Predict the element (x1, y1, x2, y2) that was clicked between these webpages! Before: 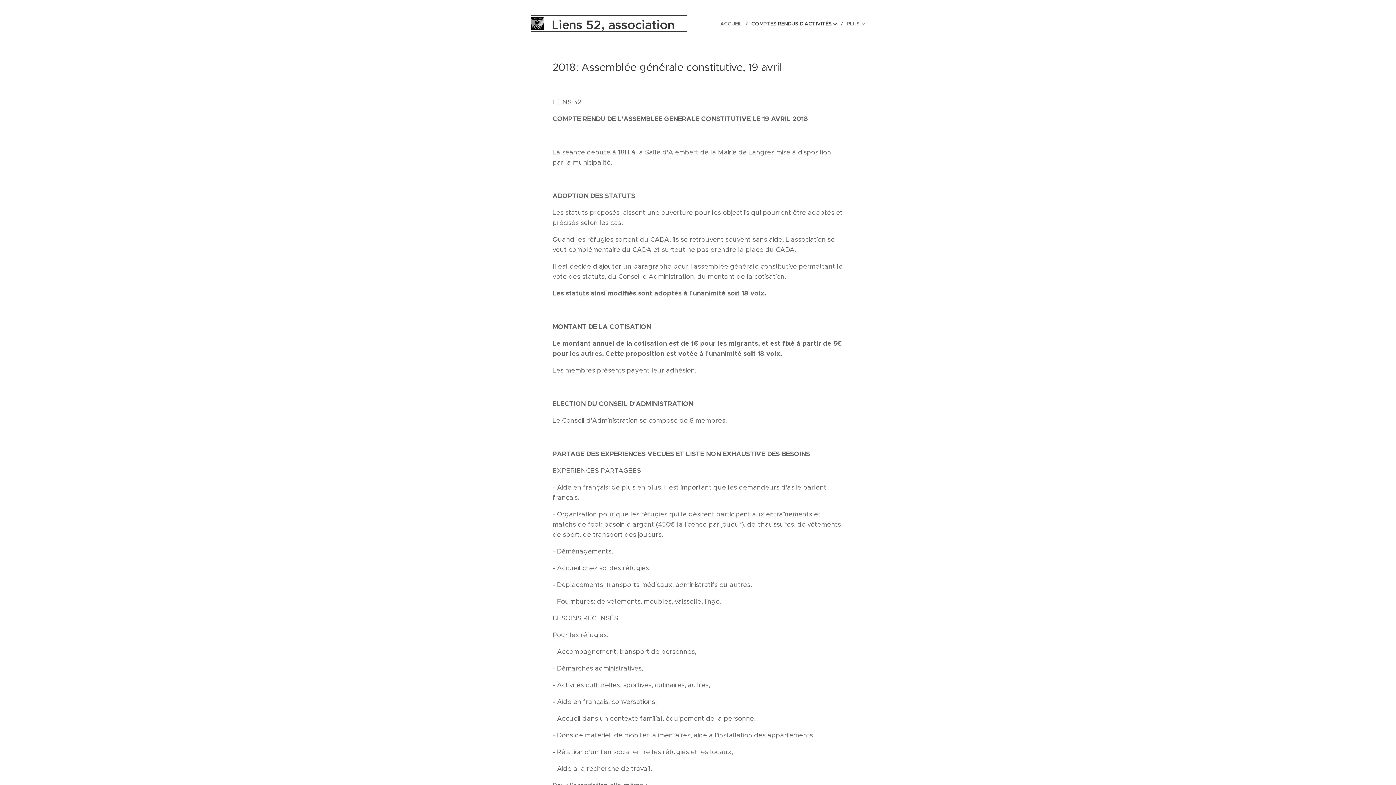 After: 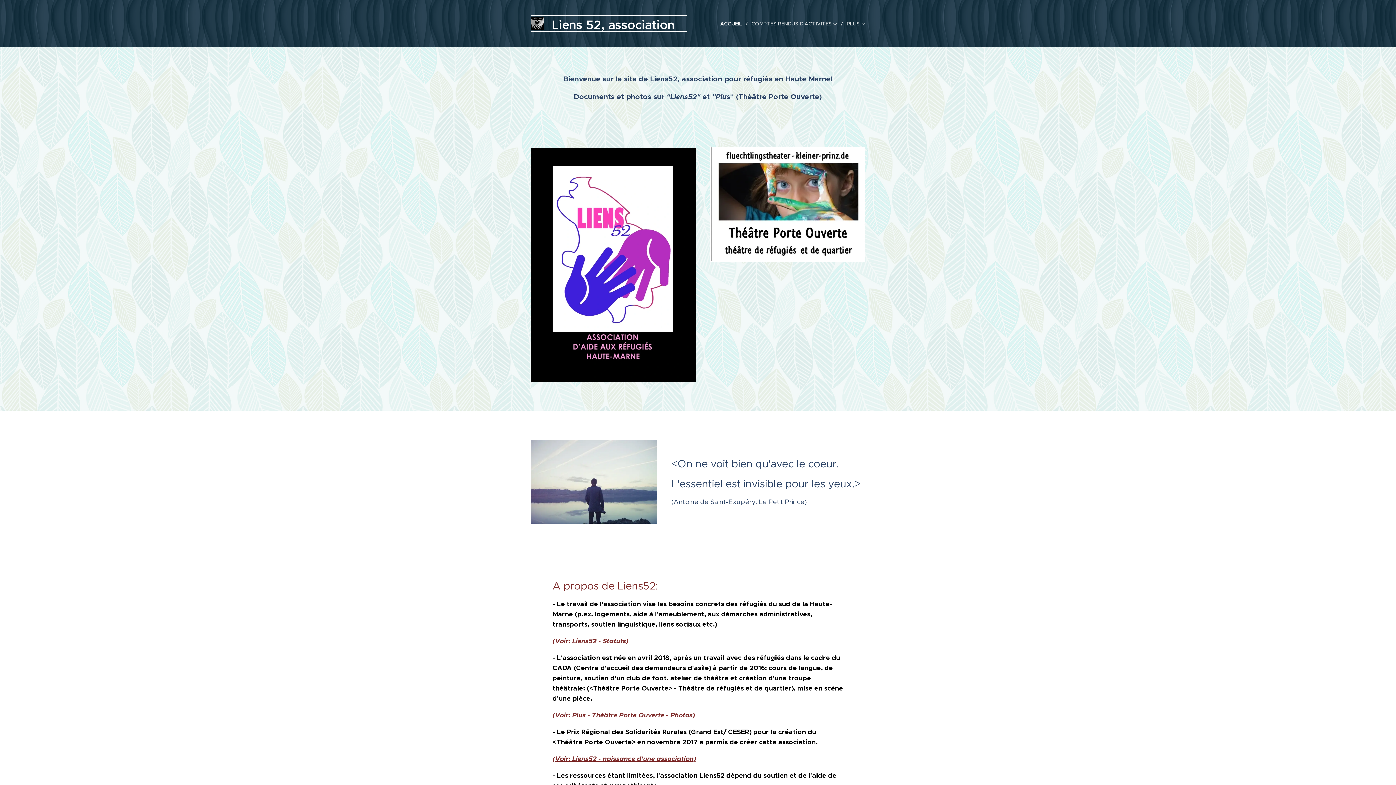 Action: label: ACCUEIL bbox: (718, 14, 748, 32)